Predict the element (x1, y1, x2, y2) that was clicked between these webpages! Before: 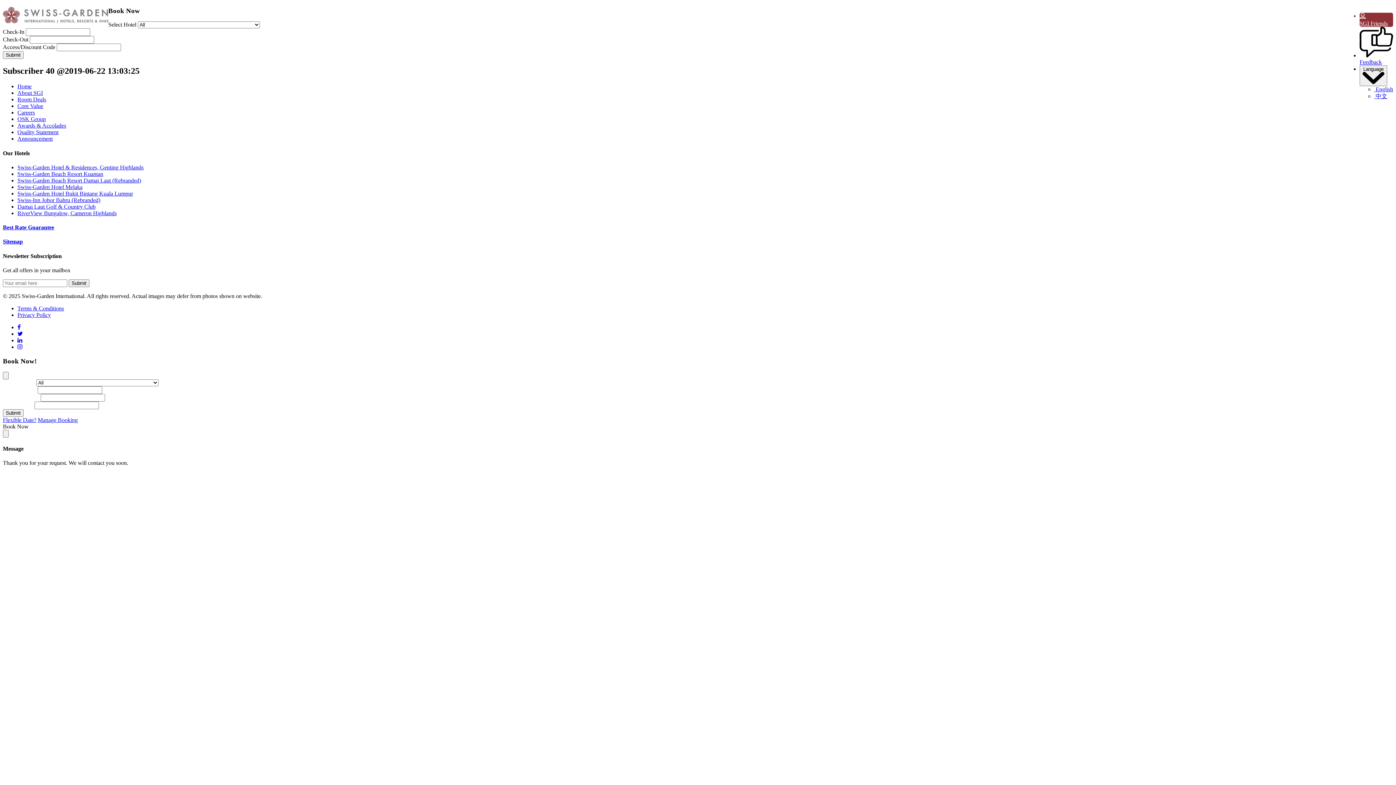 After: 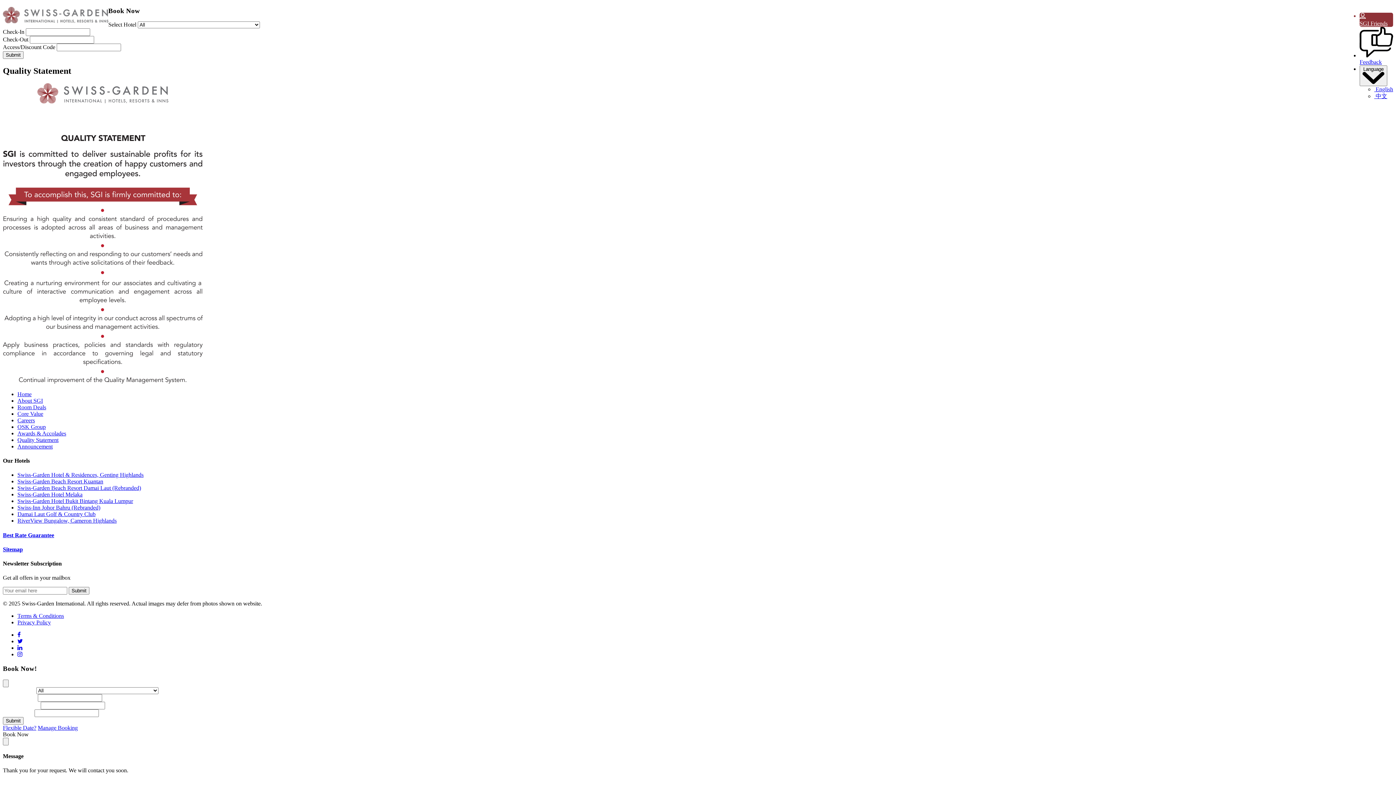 Action: label: Quality Statement bbox: (17, 129, 58, 135)